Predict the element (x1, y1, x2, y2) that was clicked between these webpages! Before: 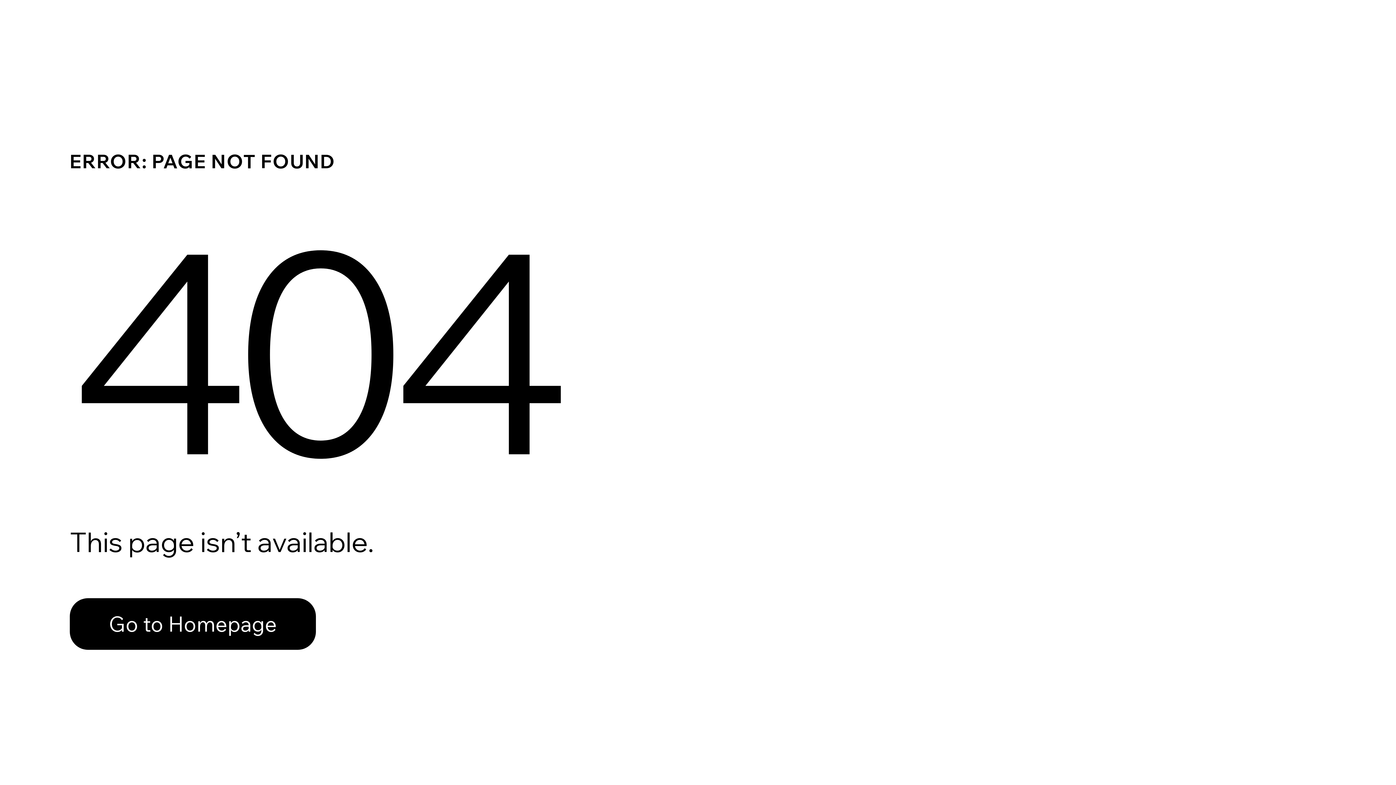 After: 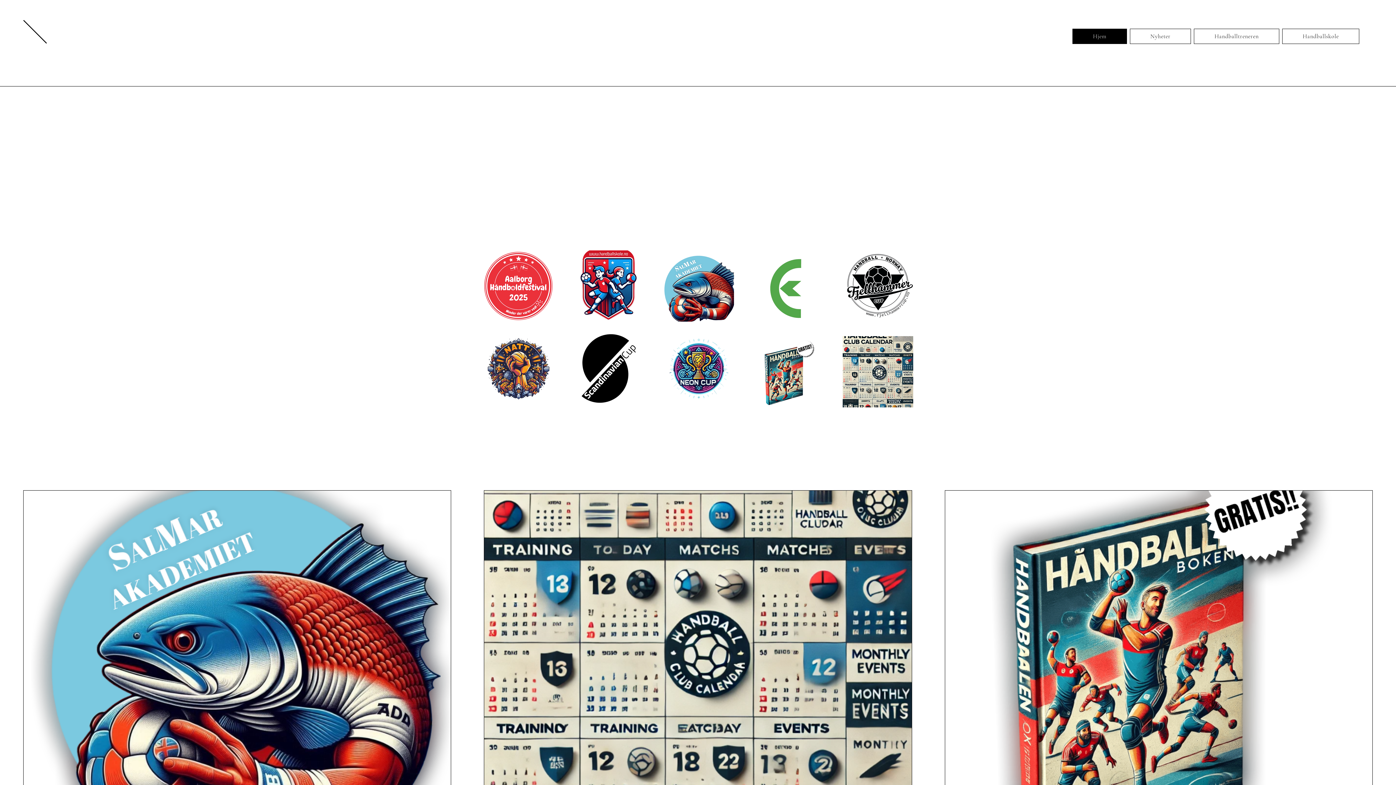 Action: bbox: (69, 582, 768, 659) label: Go to Homepage